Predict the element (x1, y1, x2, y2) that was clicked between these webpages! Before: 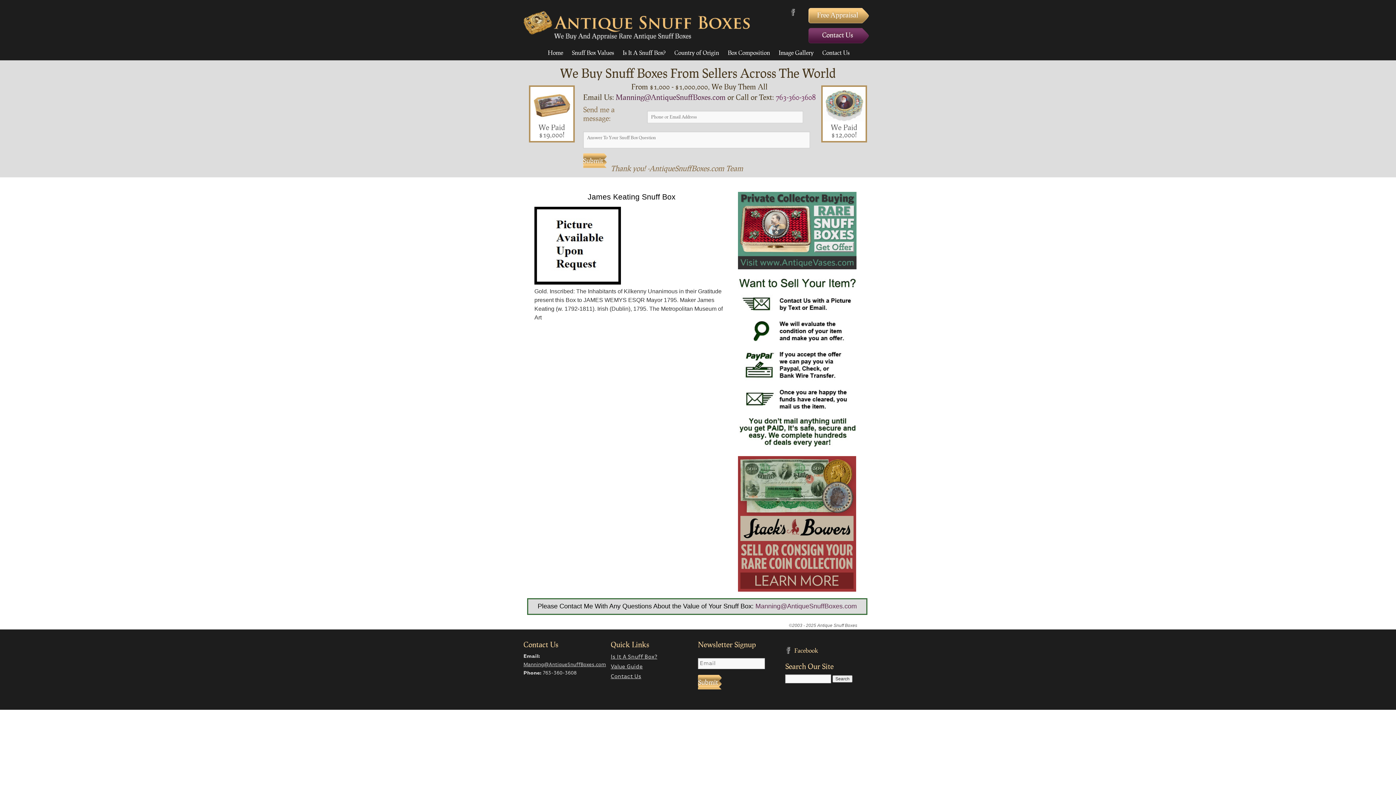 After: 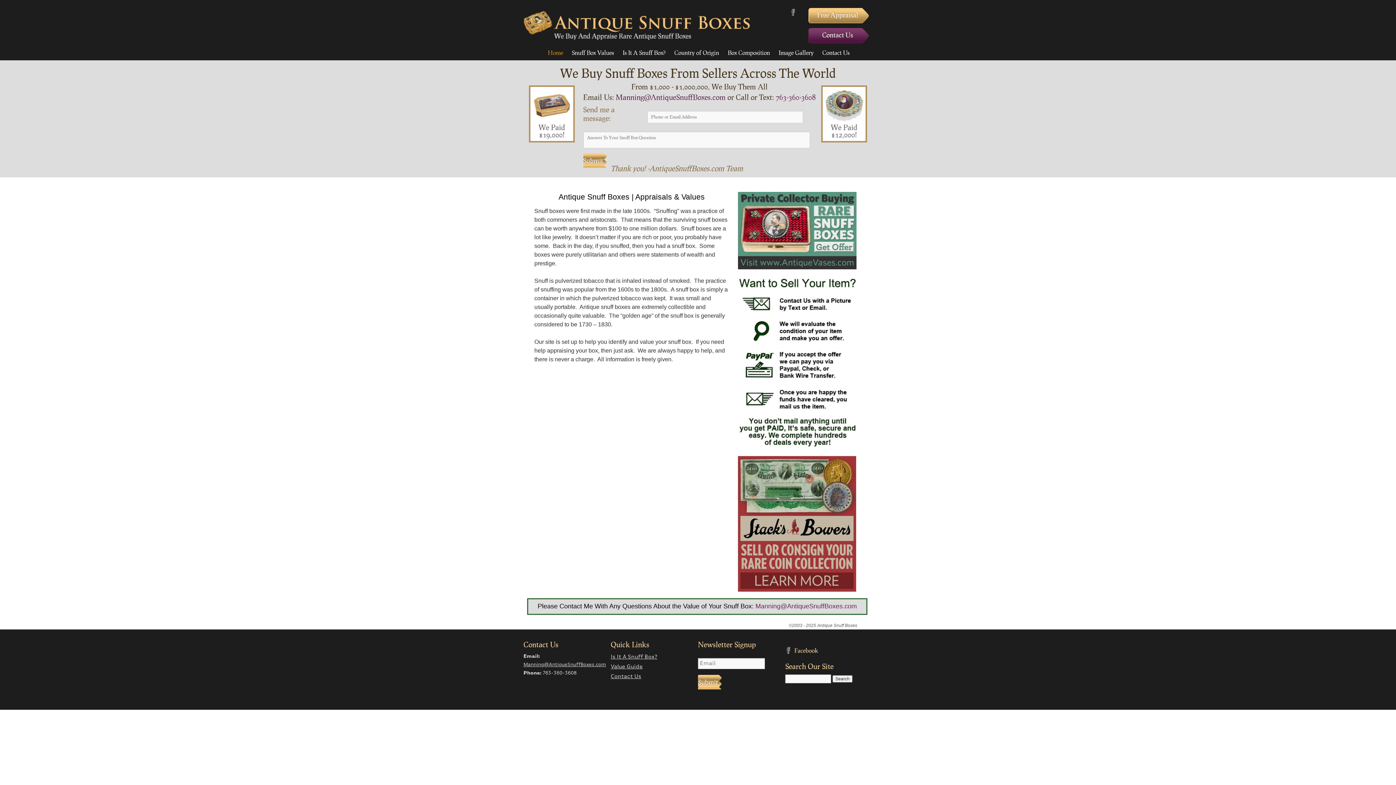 Action: bbox: (523, 10, 750, 40) label: Antique Snuff Boxes